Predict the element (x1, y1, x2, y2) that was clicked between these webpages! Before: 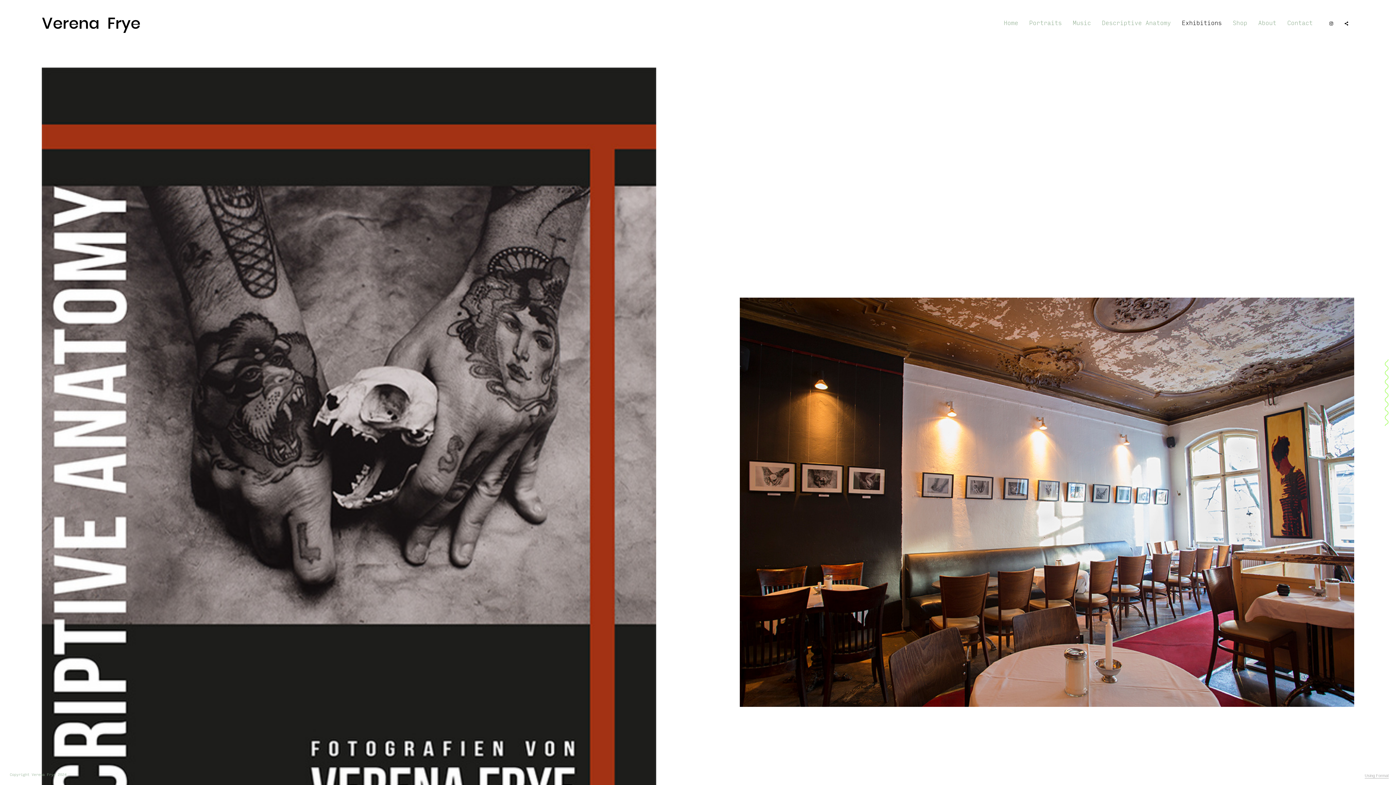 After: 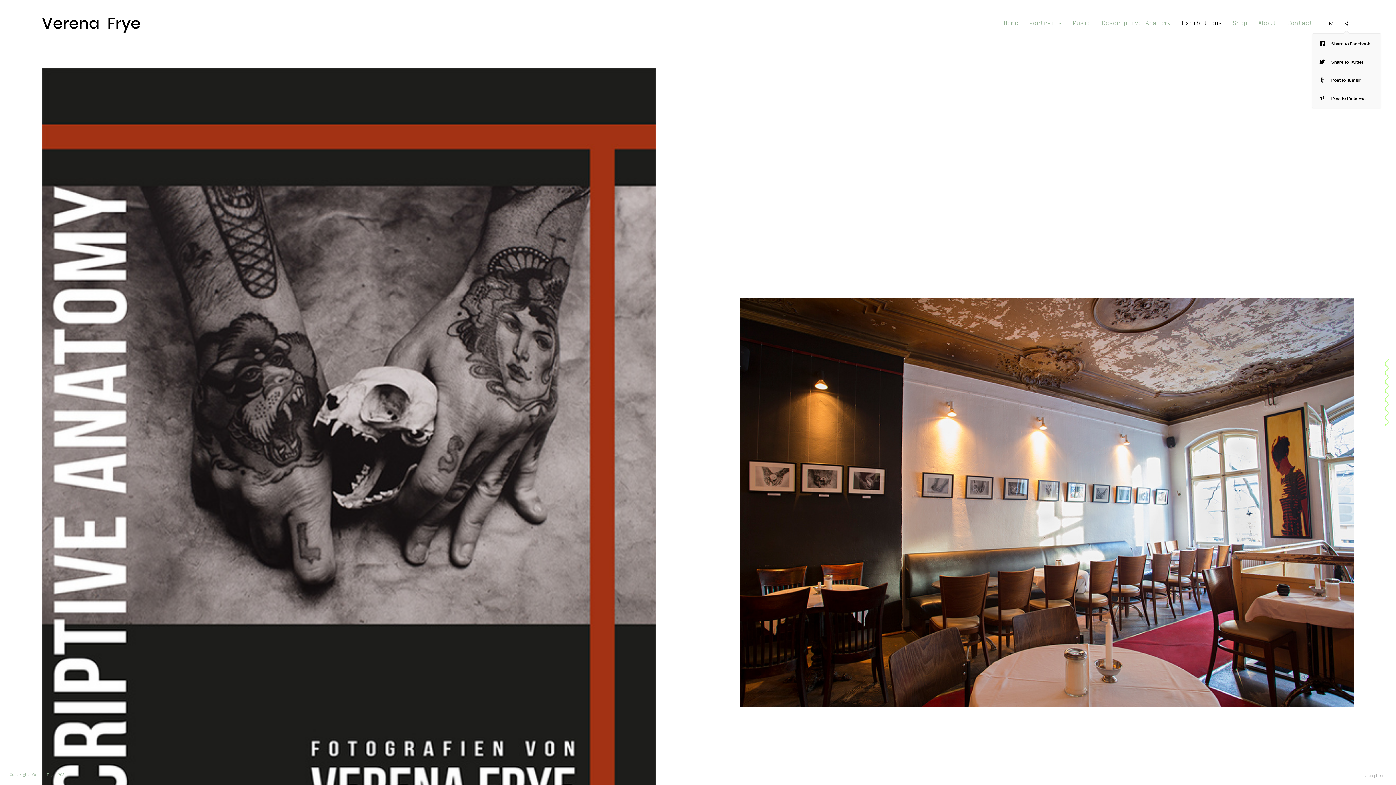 Action: bbox: (1344, 17, 1349, 29)